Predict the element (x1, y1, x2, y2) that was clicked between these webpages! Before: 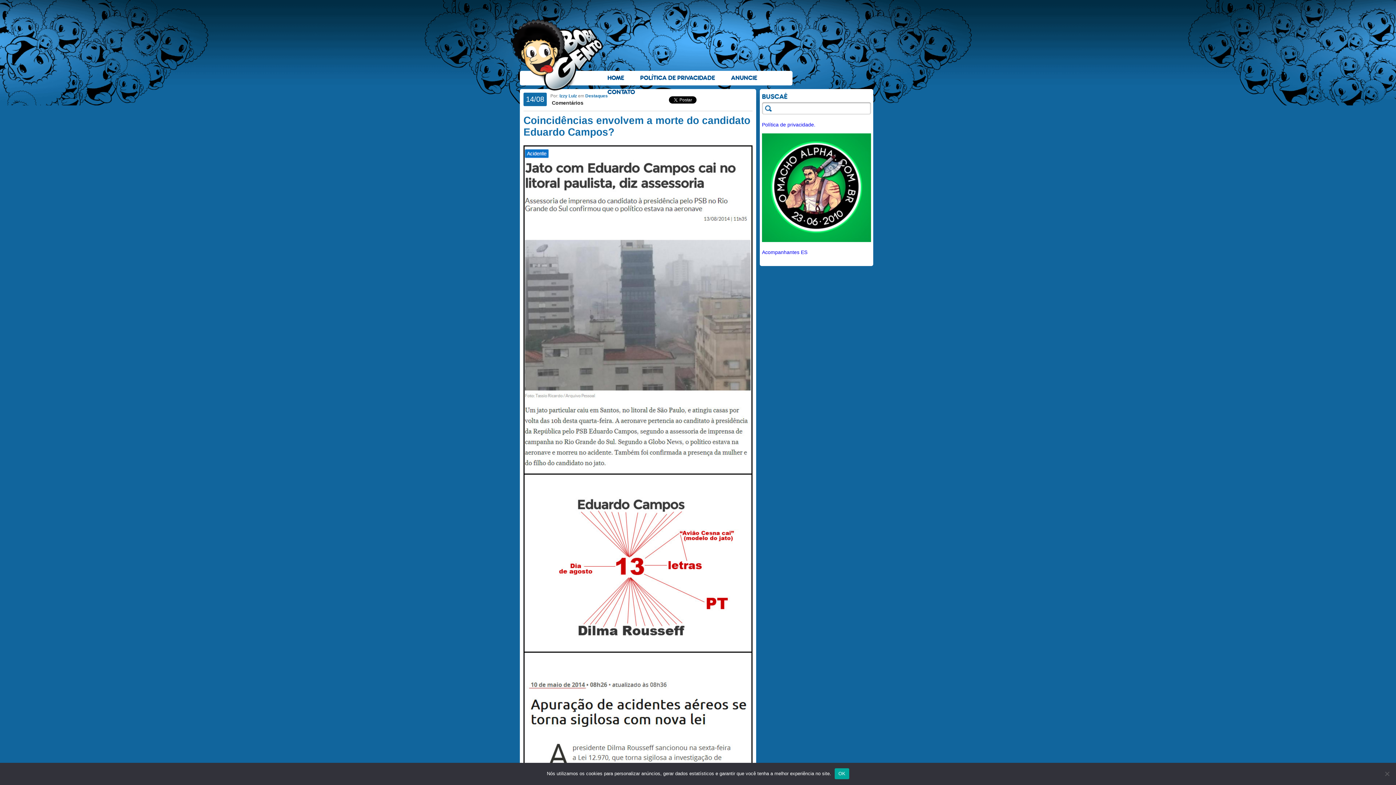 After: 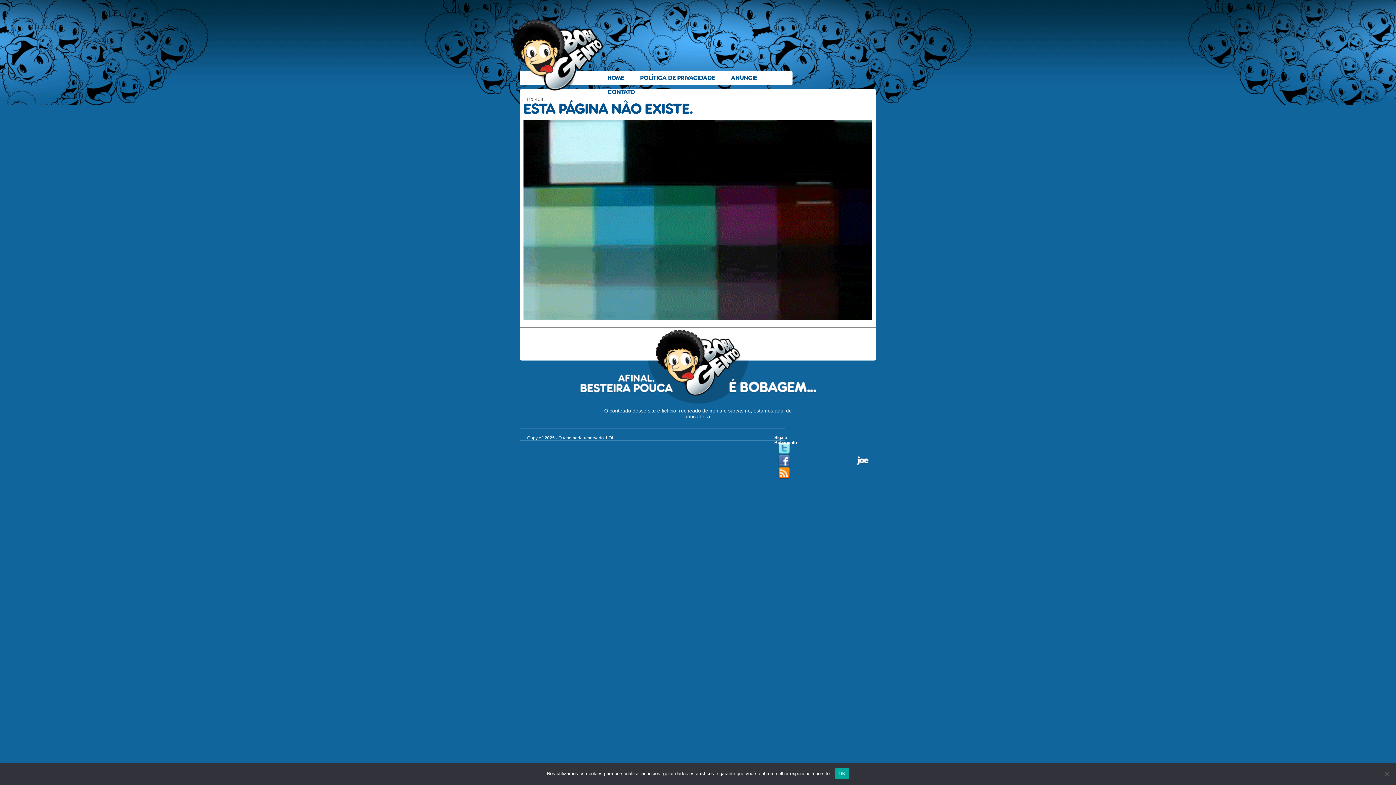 Action: label: ANUNCIE bbox: (727, 70, 761, 85)